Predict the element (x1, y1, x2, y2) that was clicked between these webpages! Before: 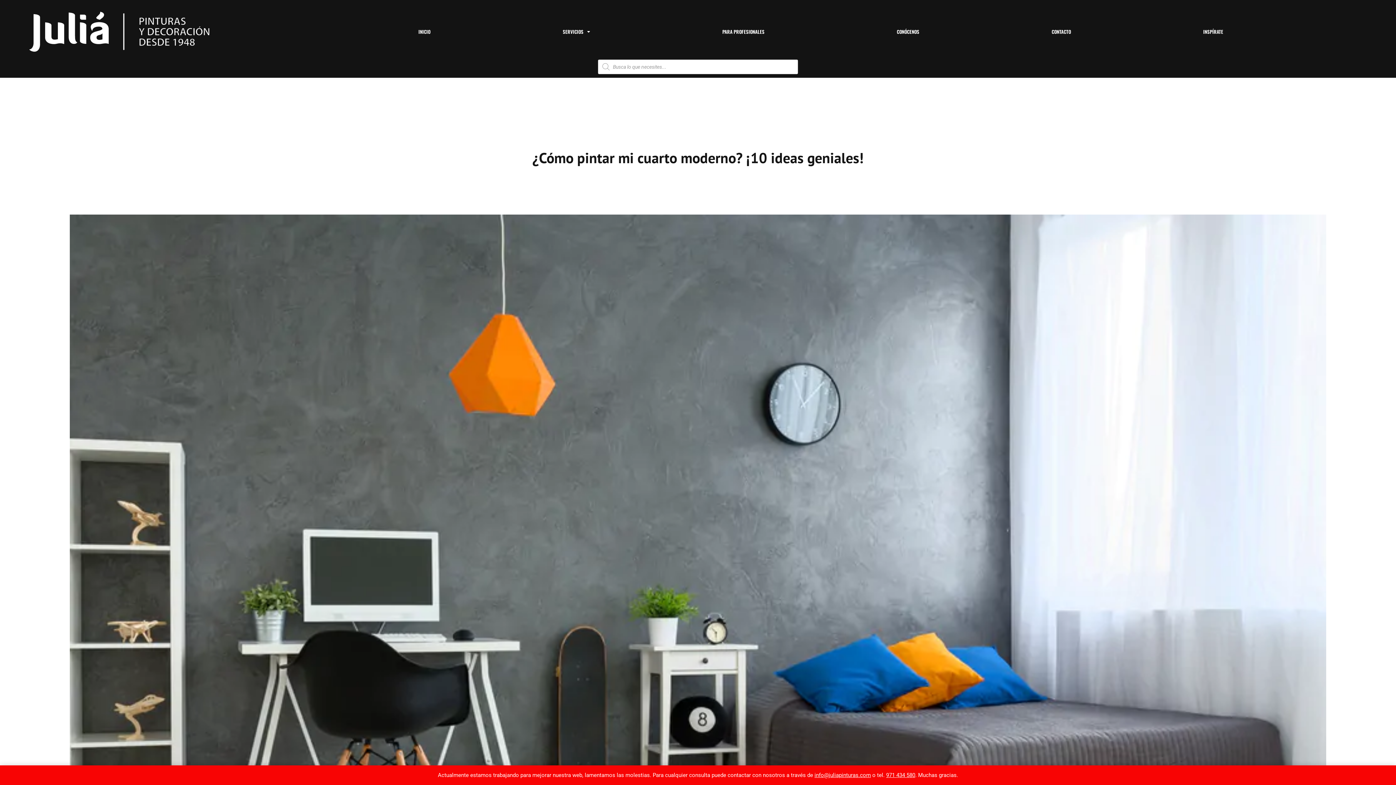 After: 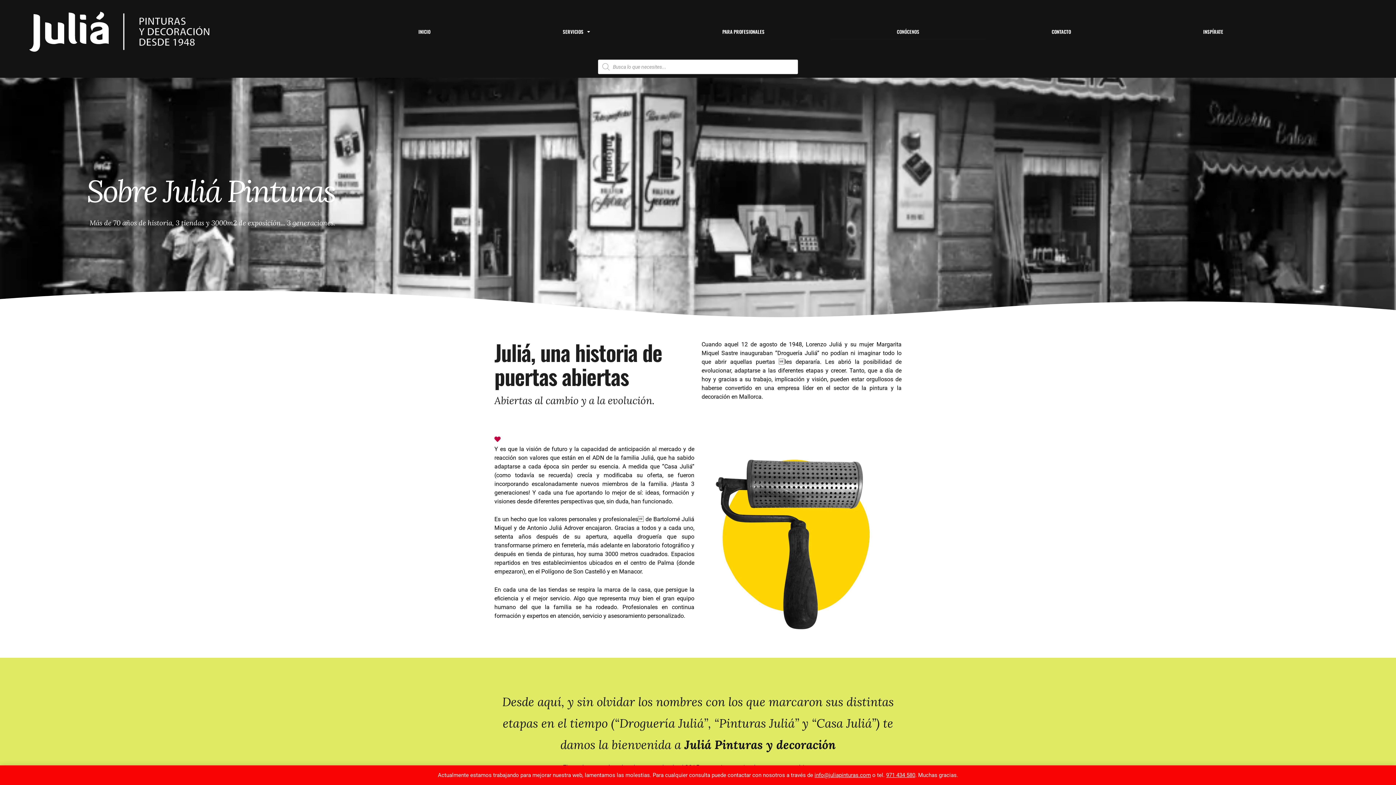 Action: bbox: (830, 23, 985, 40) label: CONÓCENOS